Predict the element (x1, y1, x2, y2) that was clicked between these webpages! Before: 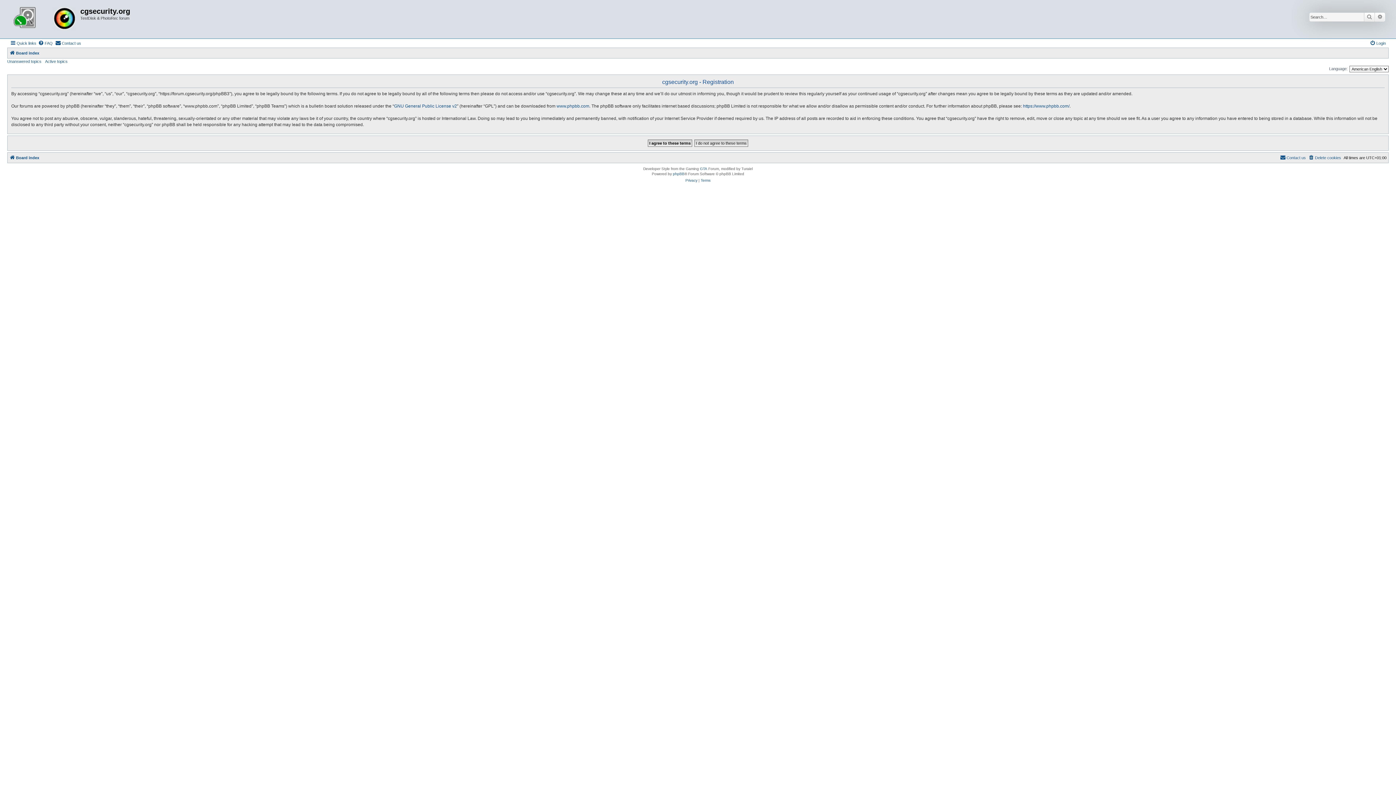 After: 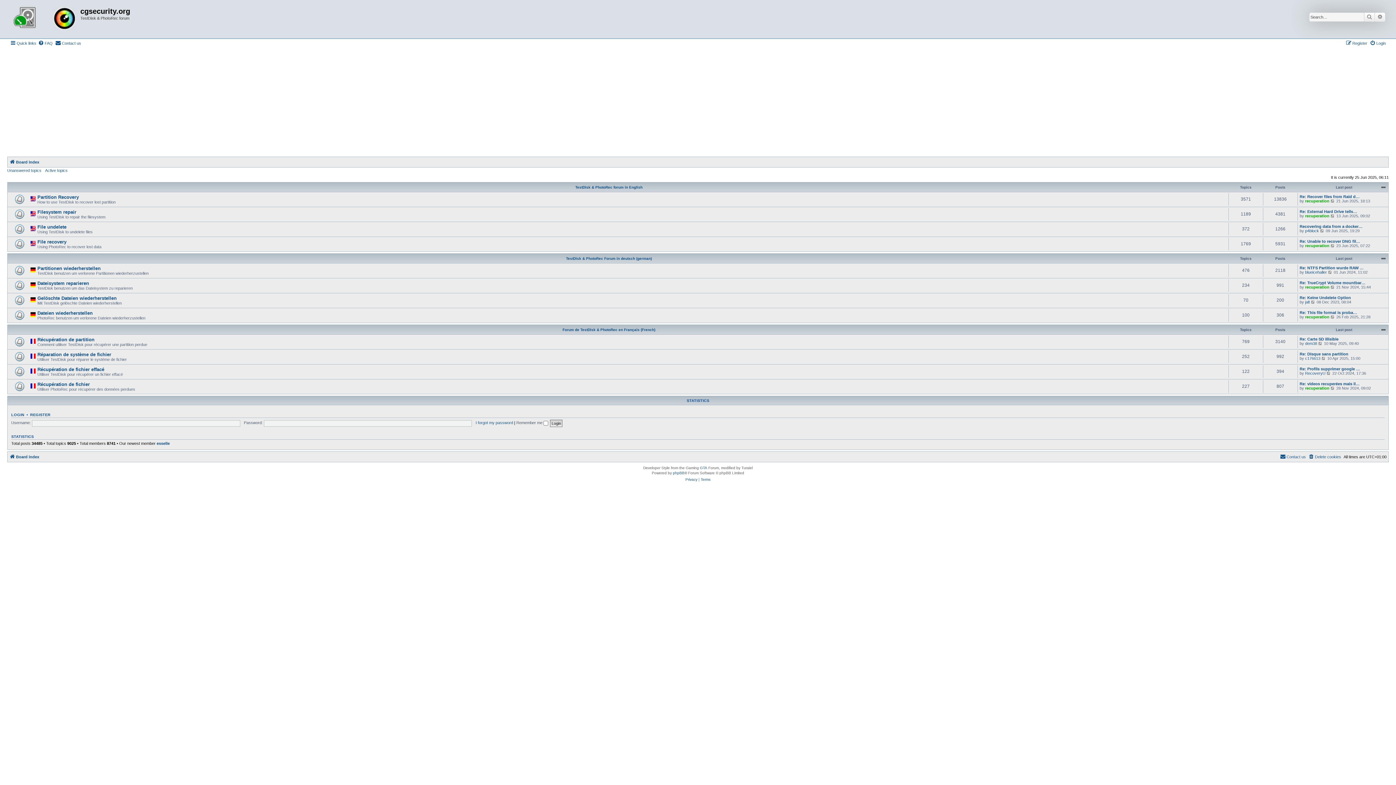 Action: bbox: (9, 153, 39, 162) label: Board index